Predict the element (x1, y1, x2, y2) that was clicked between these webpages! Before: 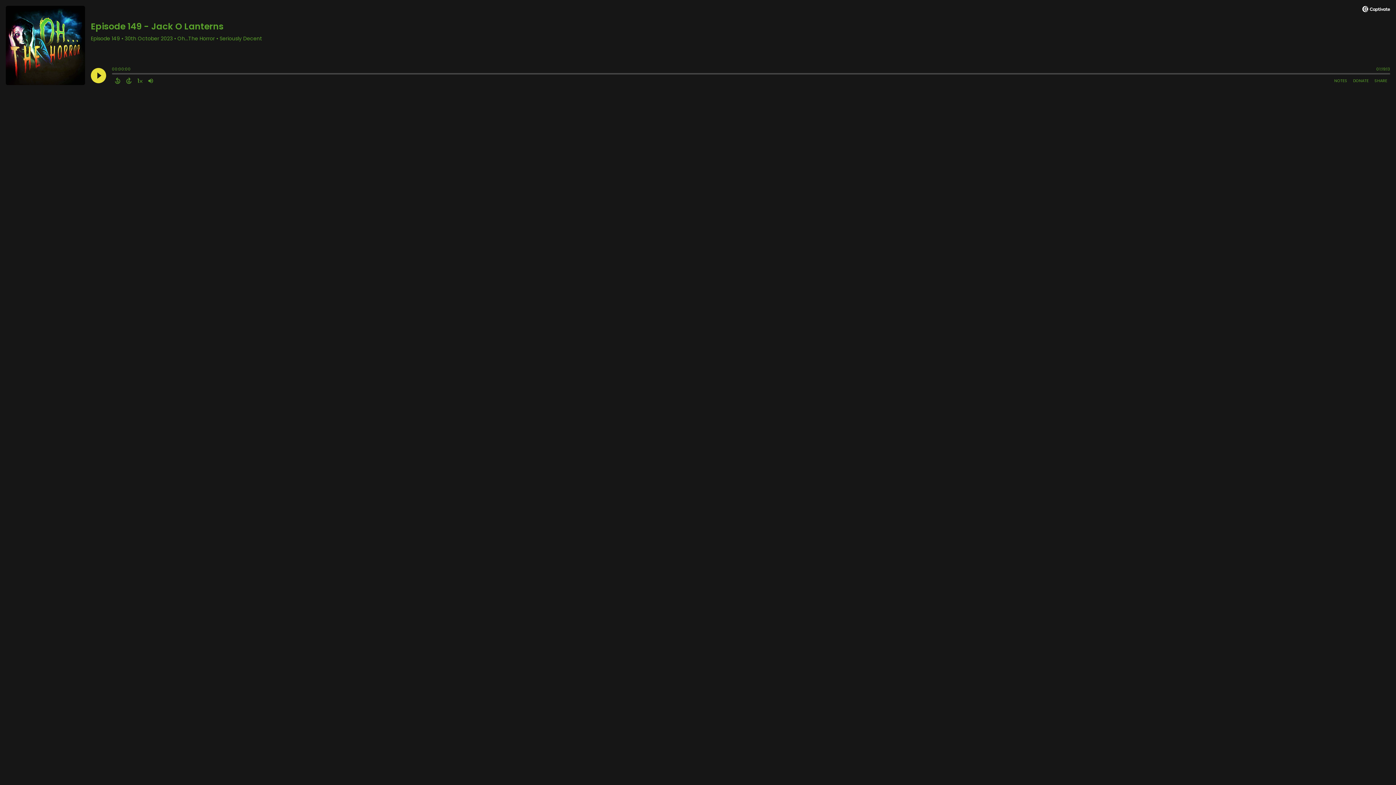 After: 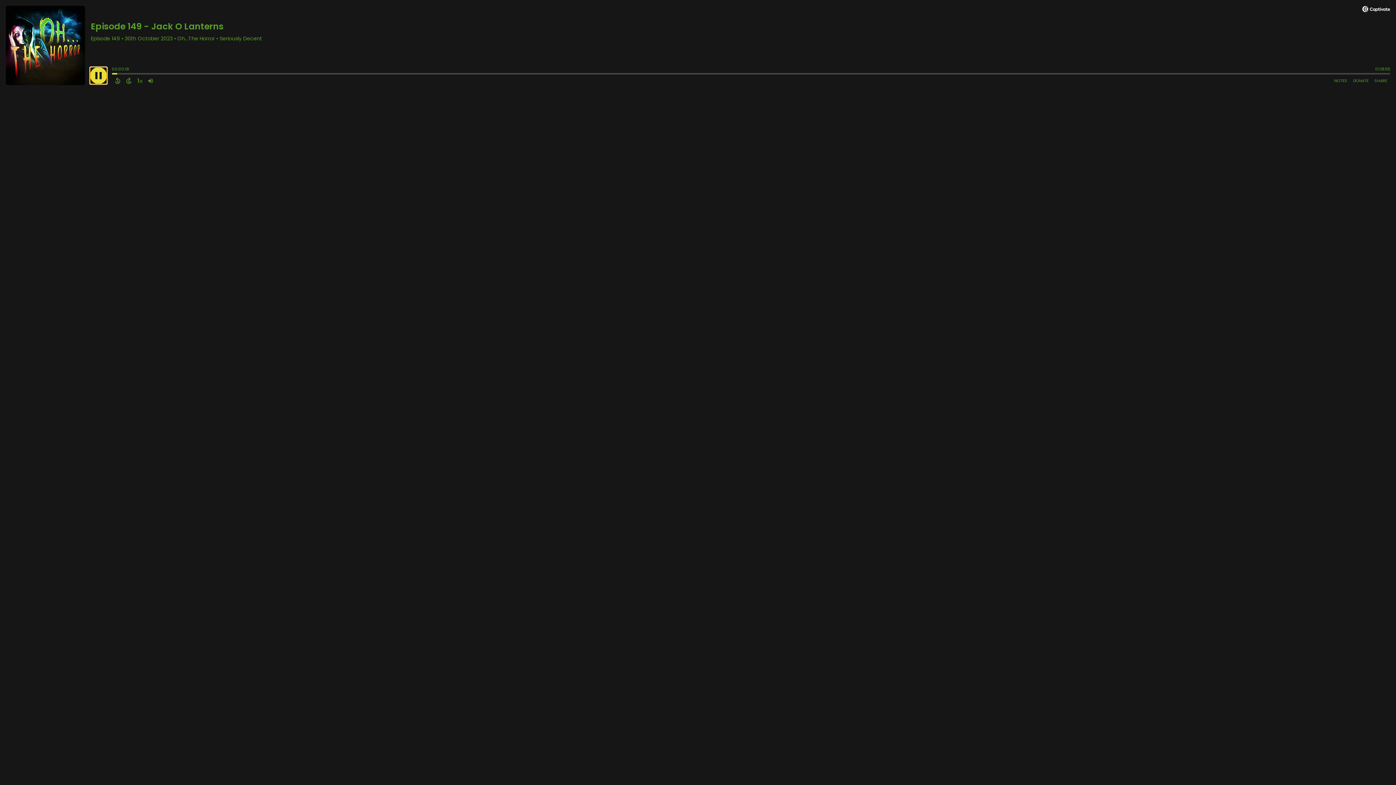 Action: label: Play bbox: (90, 68, 106, 83)